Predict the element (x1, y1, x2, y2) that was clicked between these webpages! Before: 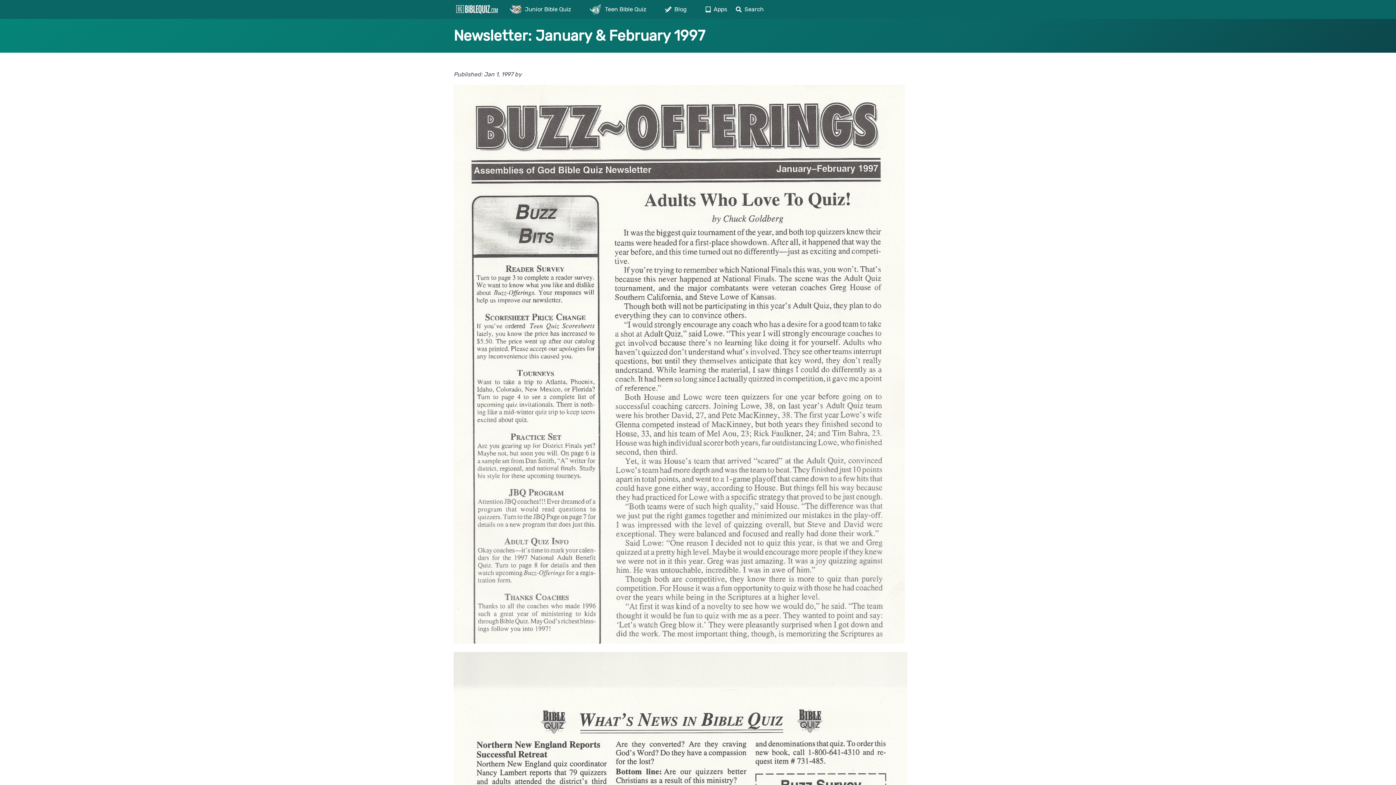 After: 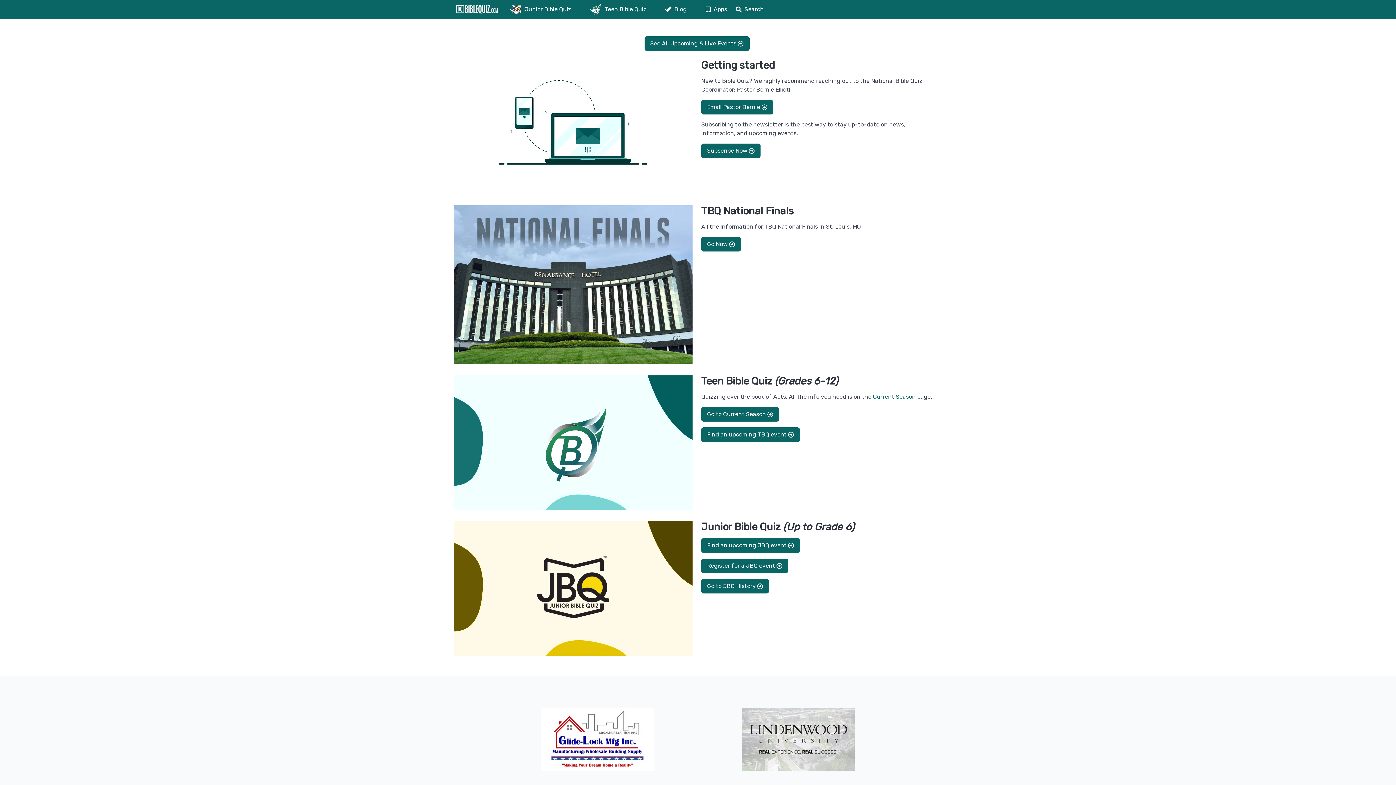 Action: bbox: (586, 0, 661, 18) label:   Teen Bible Quiz